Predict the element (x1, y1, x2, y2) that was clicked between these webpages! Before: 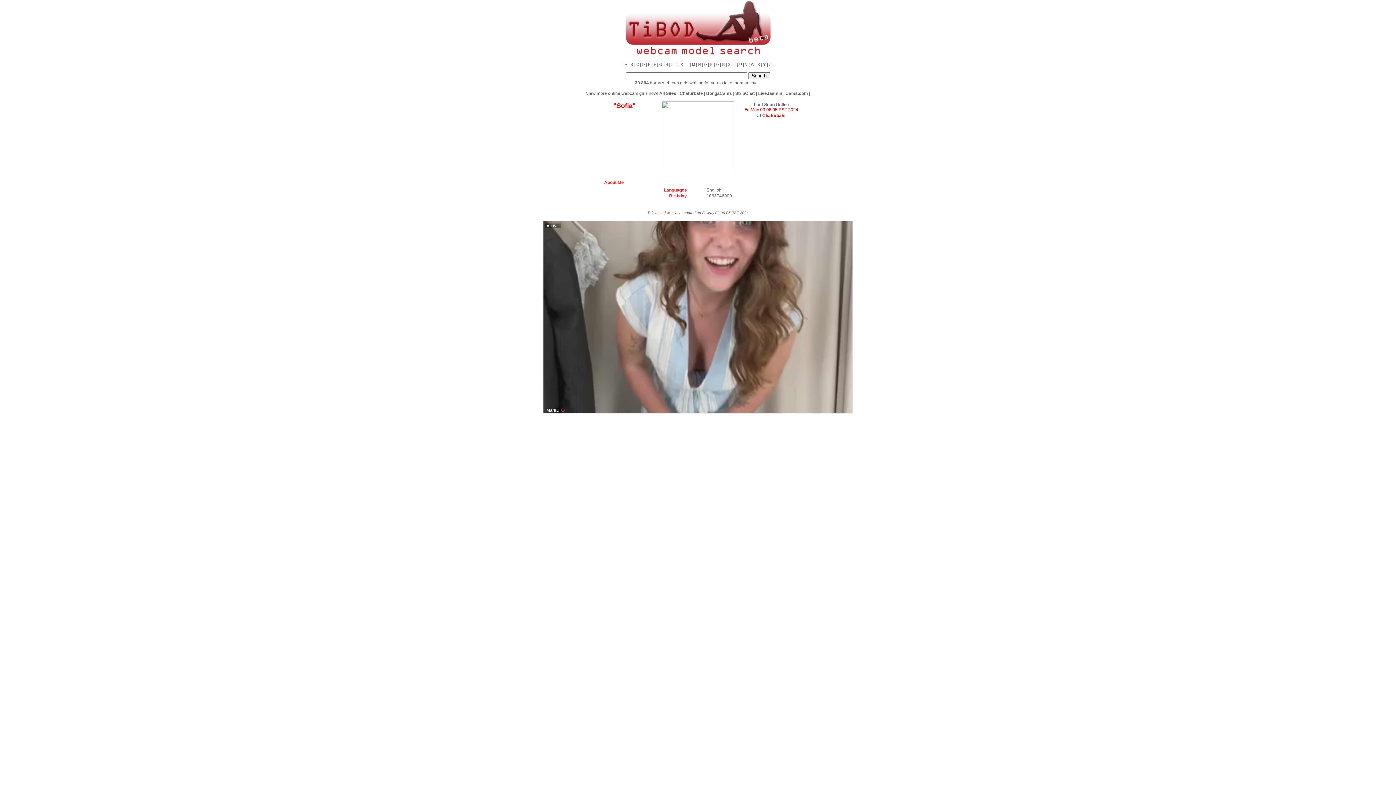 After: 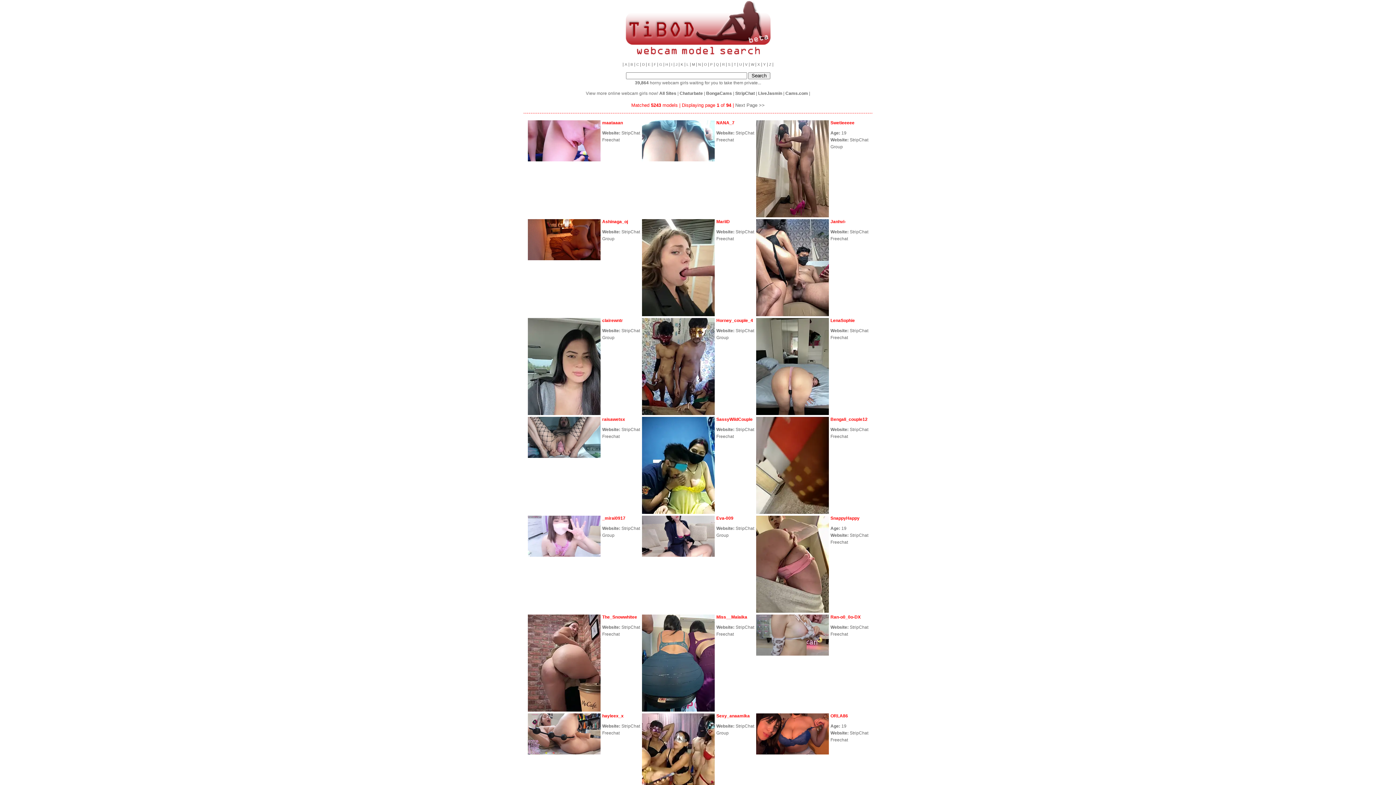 Action: label: StripChat bbox: (735, 90, 755, 96)